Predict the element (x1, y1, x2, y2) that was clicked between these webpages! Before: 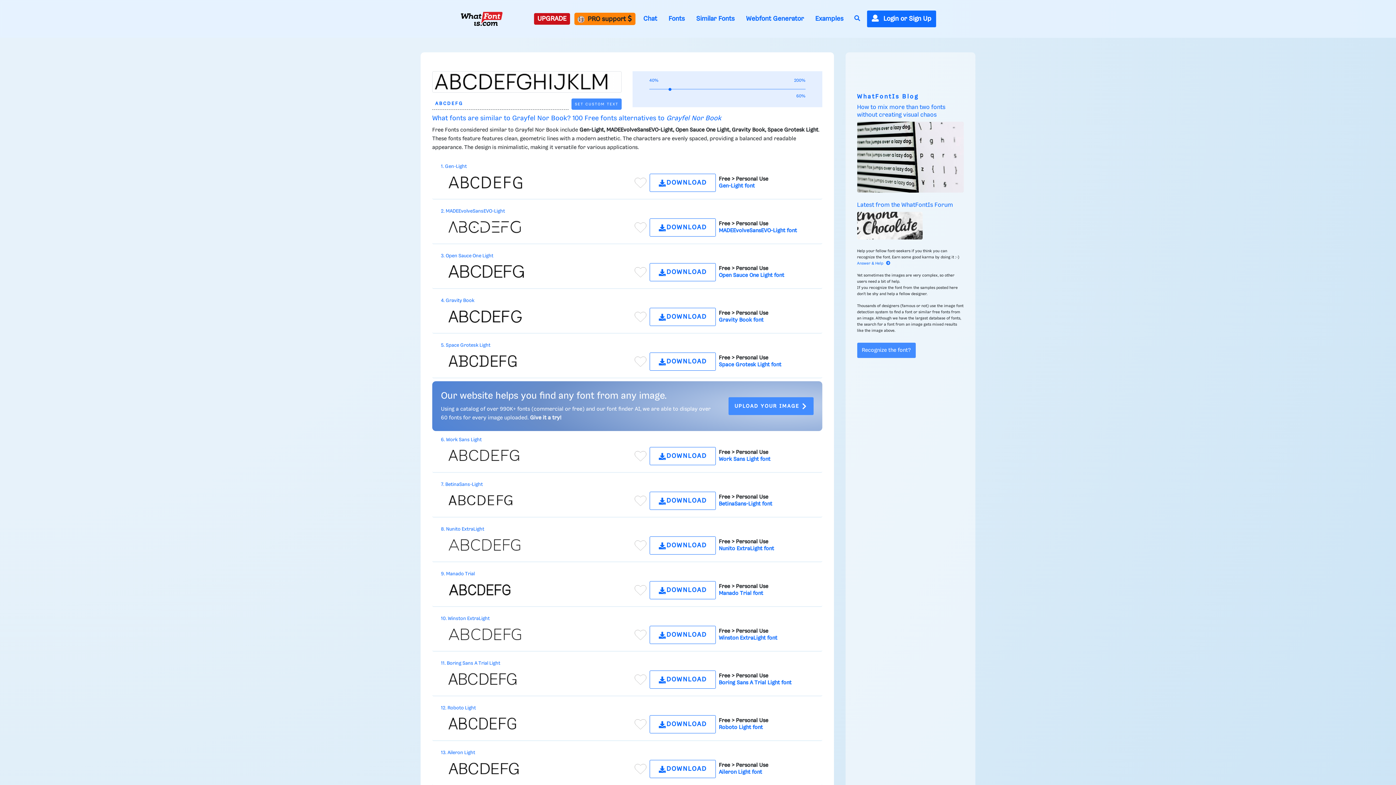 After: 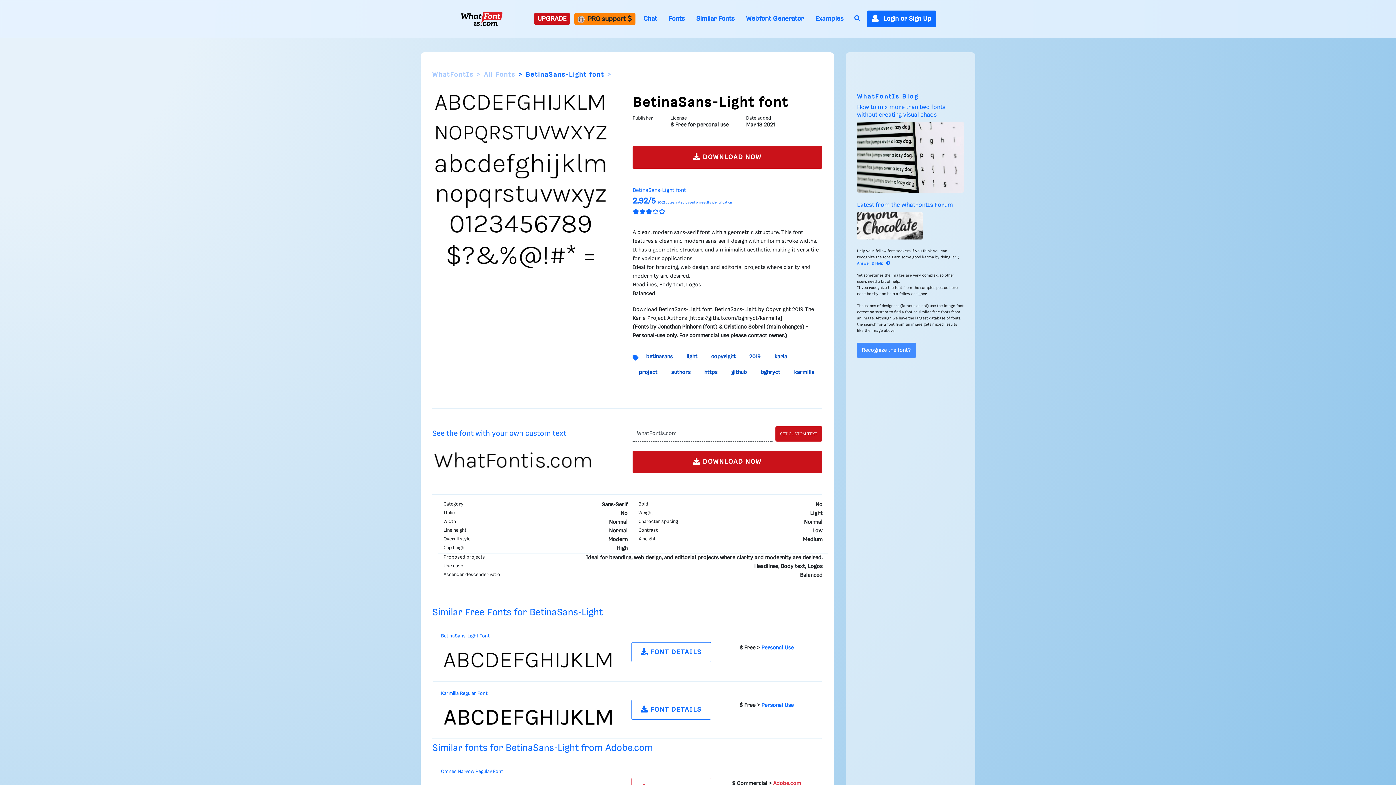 Action: bbox: (719, 501, 772, 507) label: BetinaSans-Light font